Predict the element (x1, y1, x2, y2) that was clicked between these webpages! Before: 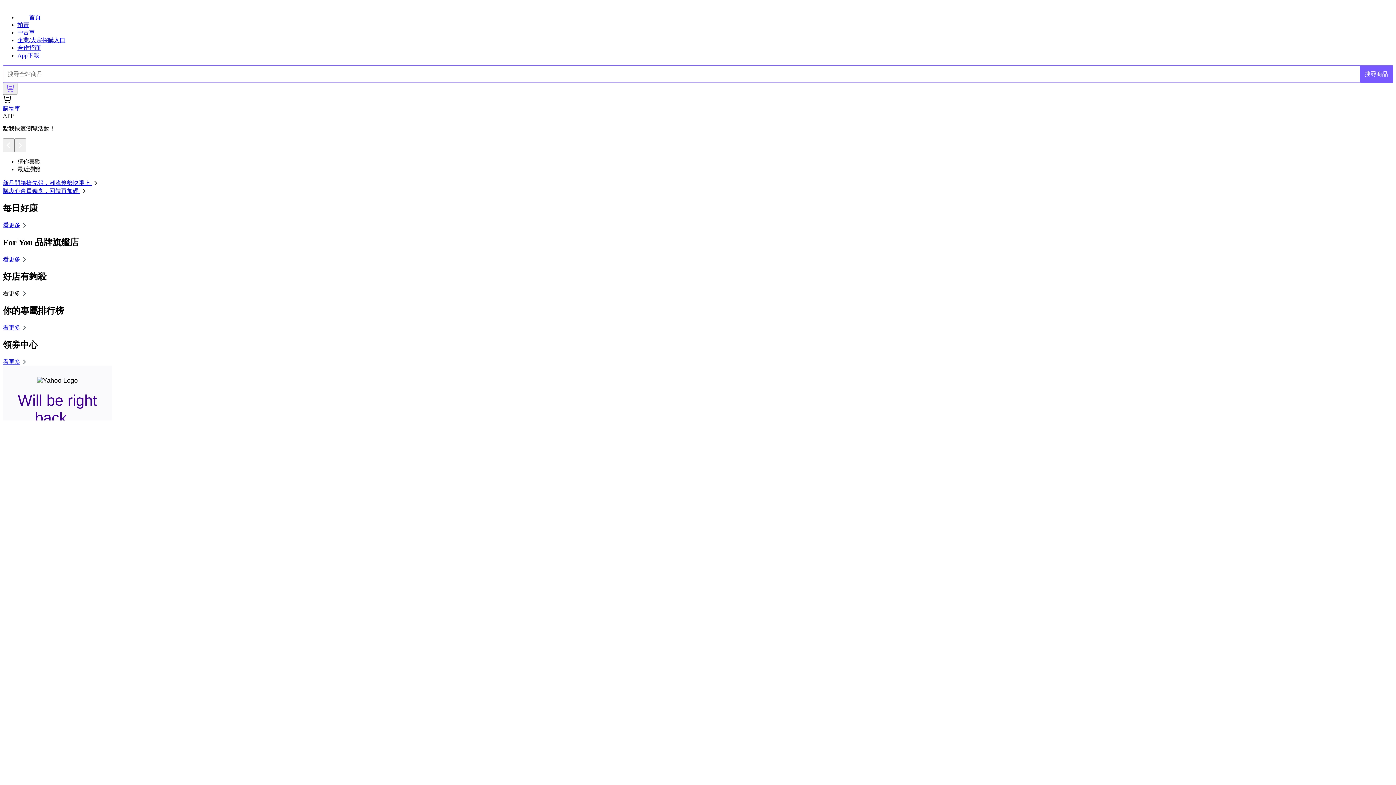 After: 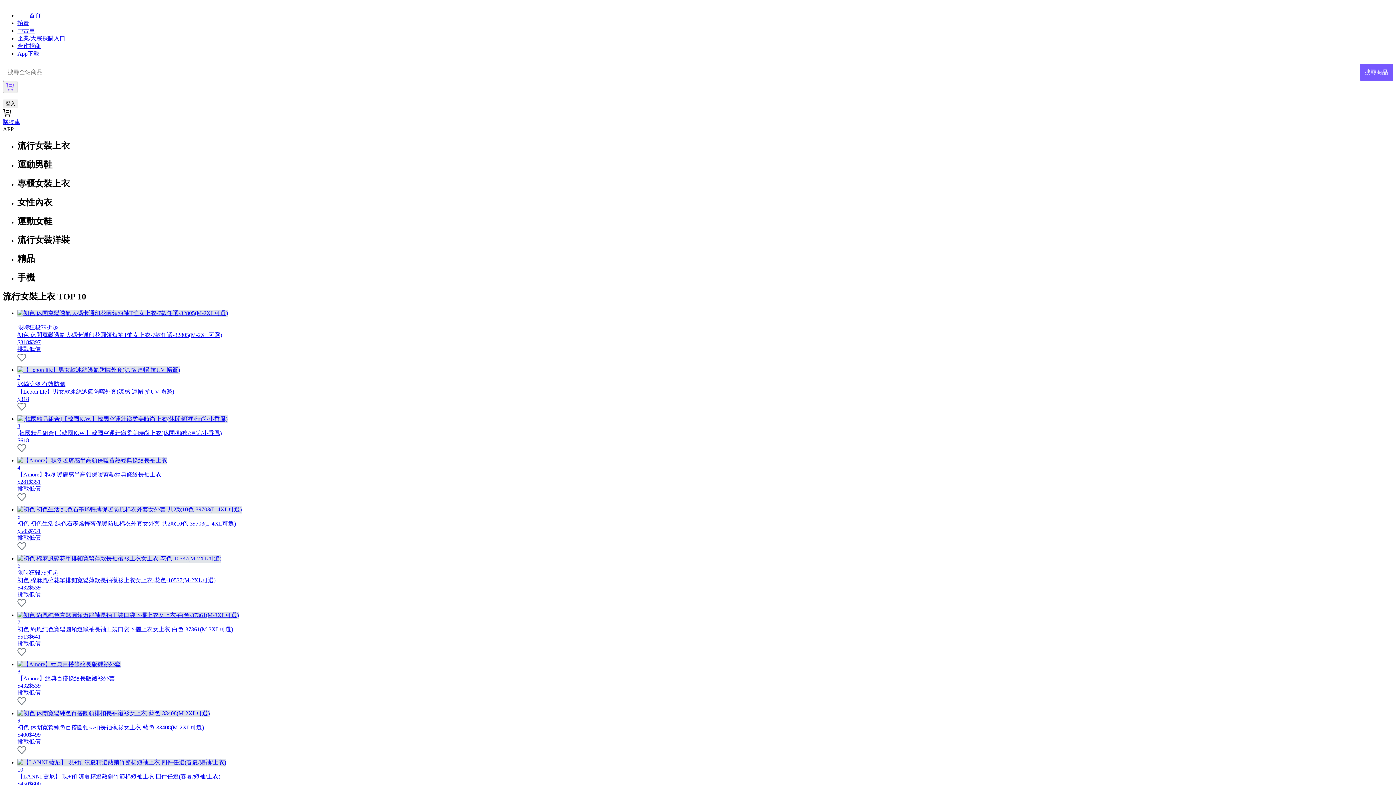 Action: bbox: (2, 324, 28, 330) label: 看更多